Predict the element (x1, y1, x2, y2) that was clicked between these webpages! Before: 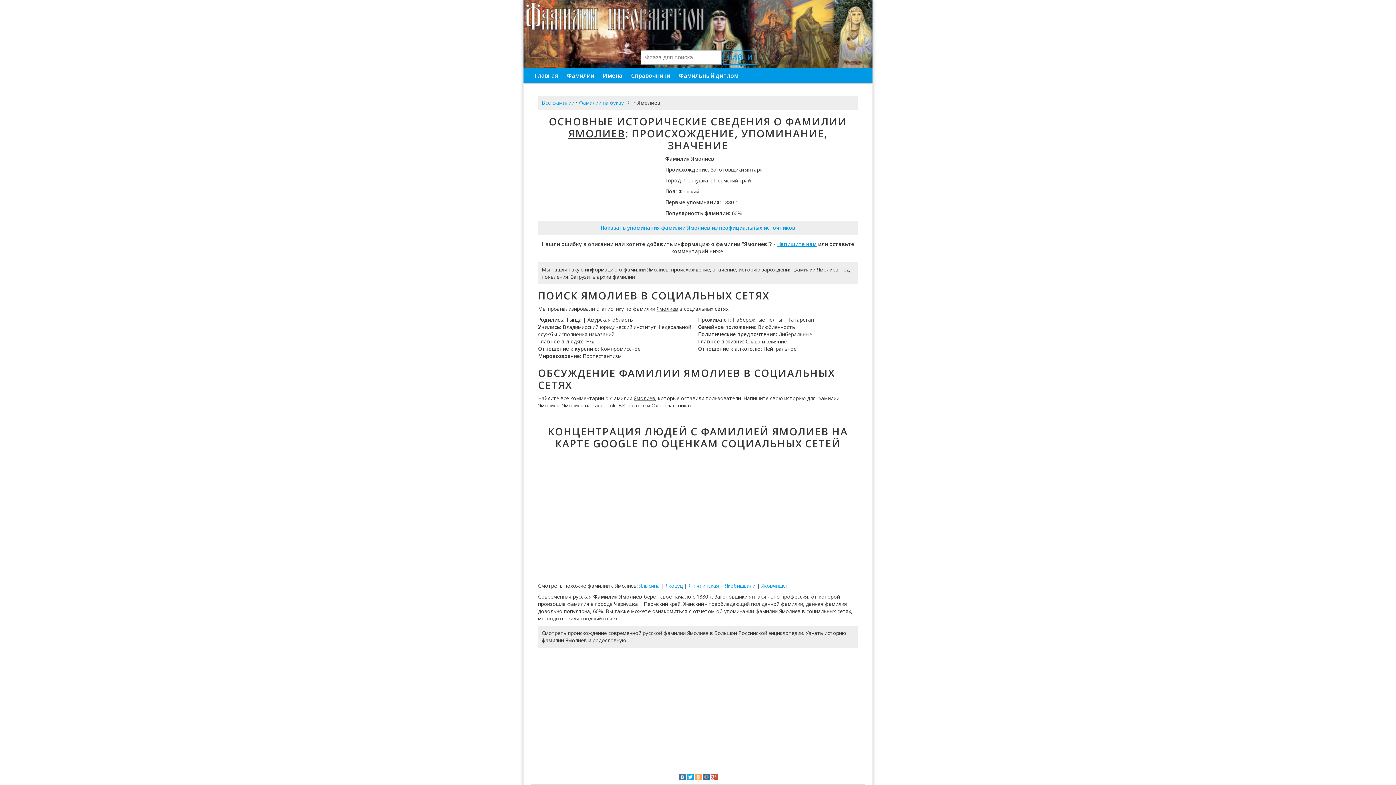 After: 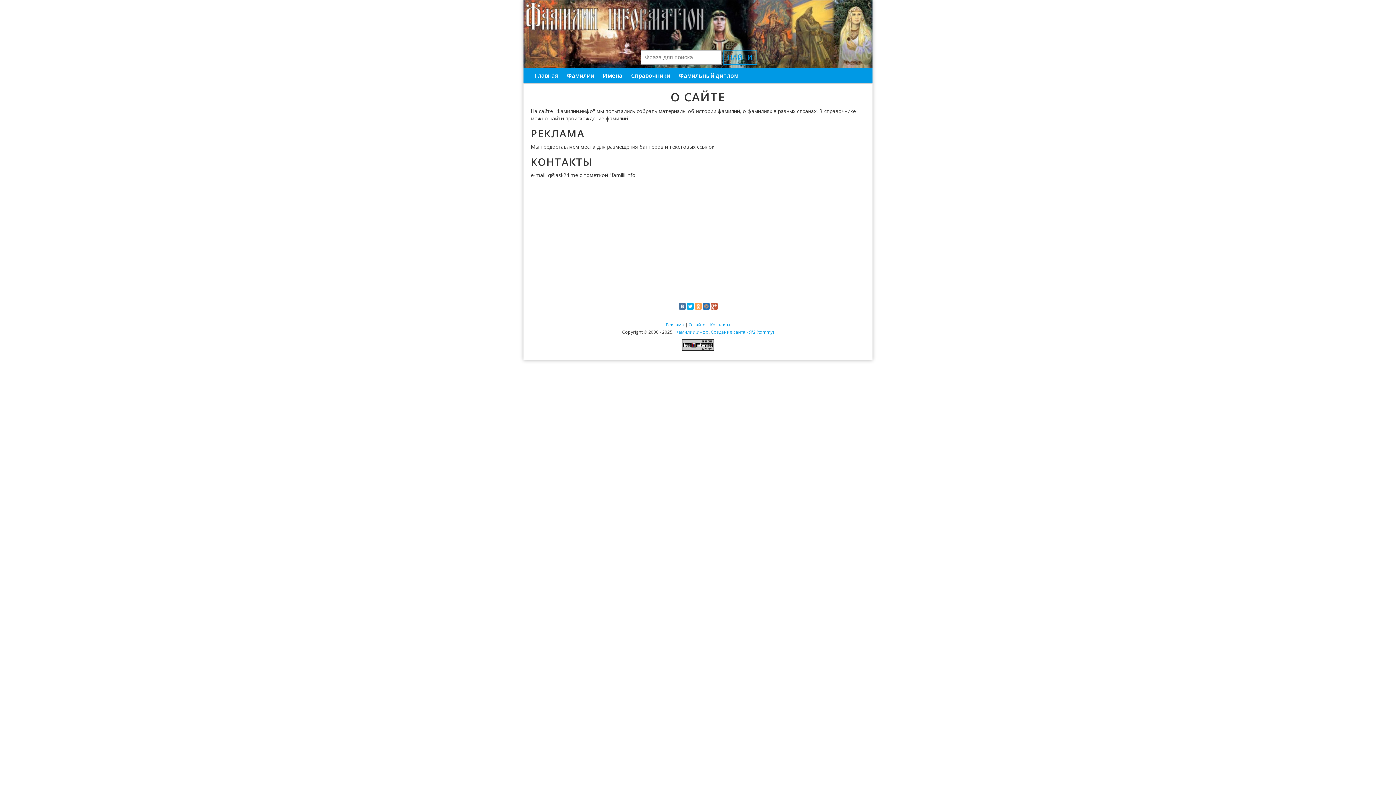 Action: bbox: (777, 240, 816, 247) label: Напишите нам